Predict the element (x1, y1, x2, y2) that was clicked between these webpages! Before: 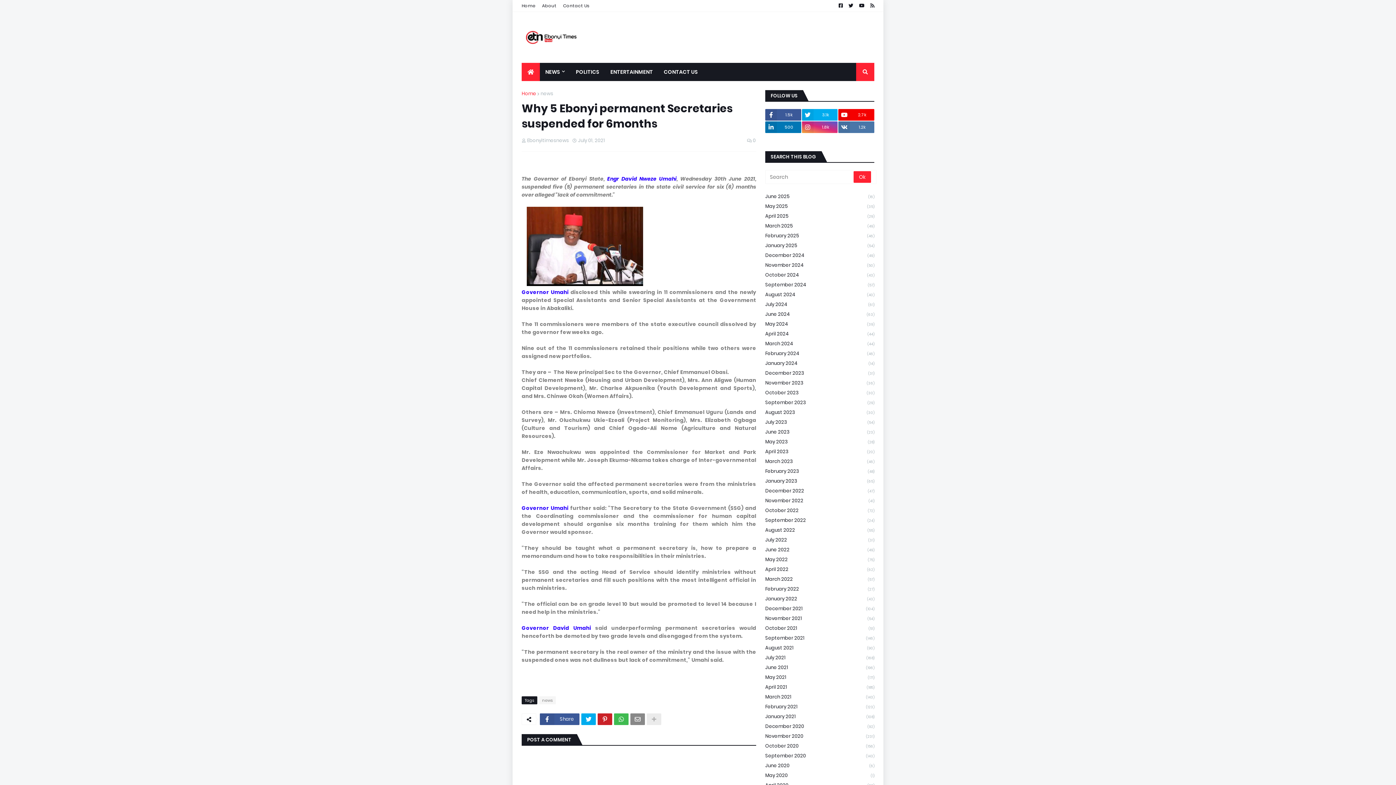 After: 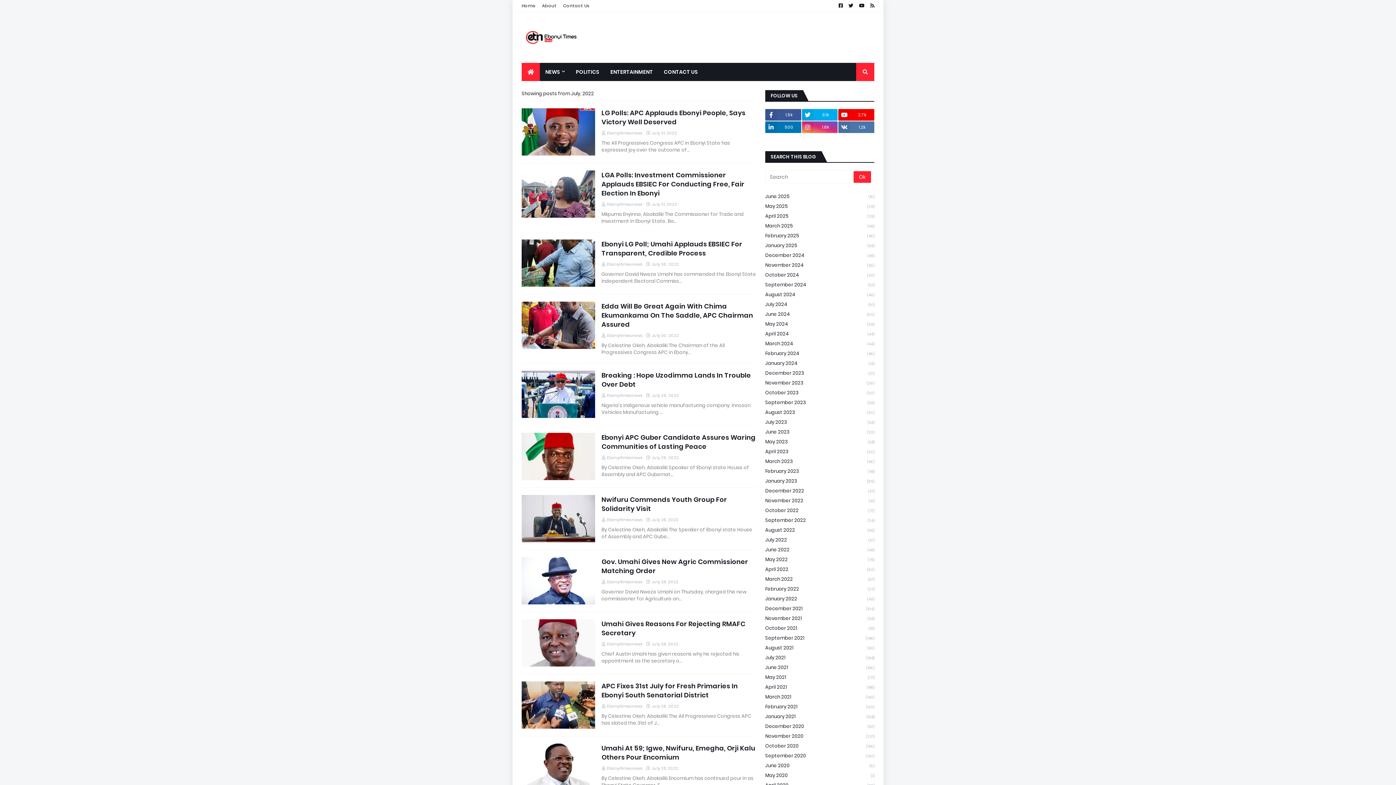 Action: label: July 2022
(31) bbox: (765, 535, 874, 545)